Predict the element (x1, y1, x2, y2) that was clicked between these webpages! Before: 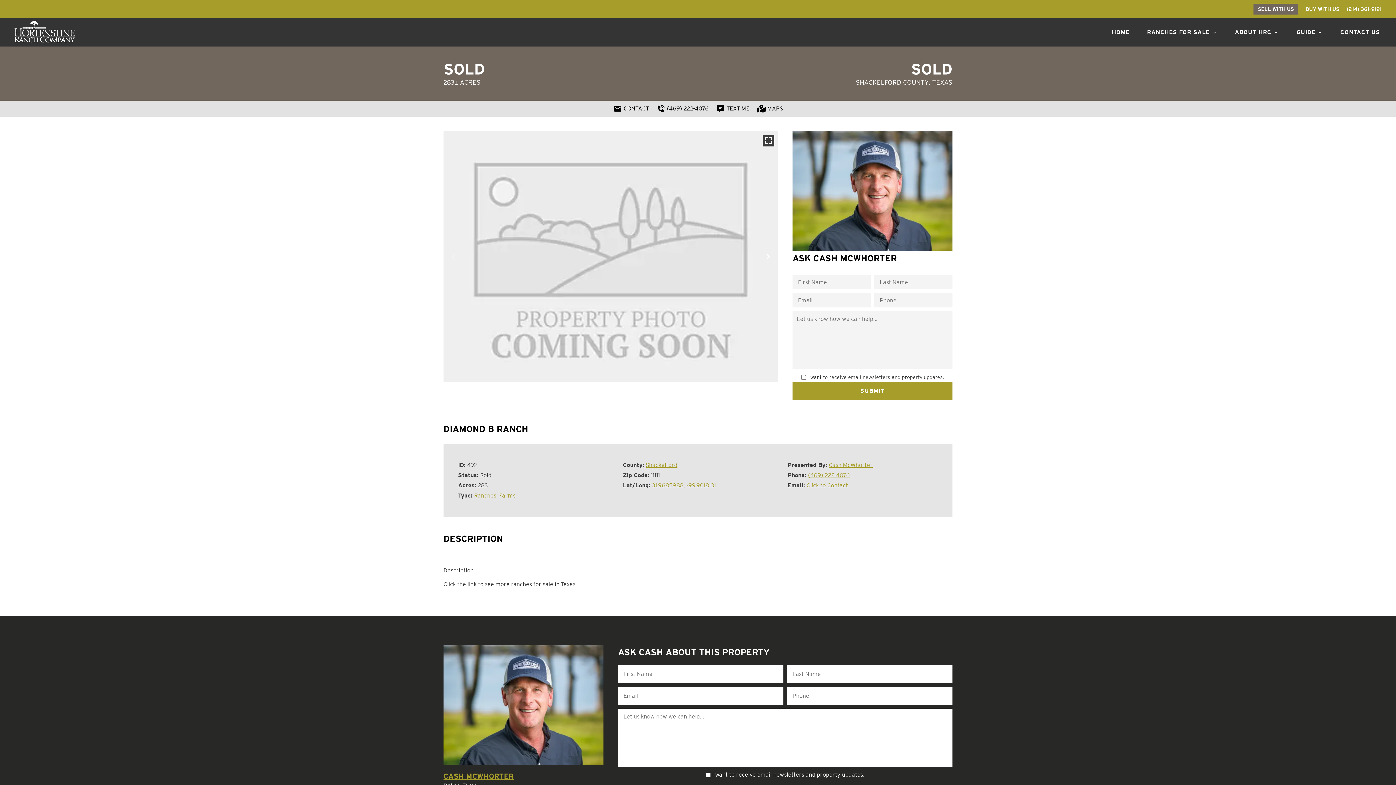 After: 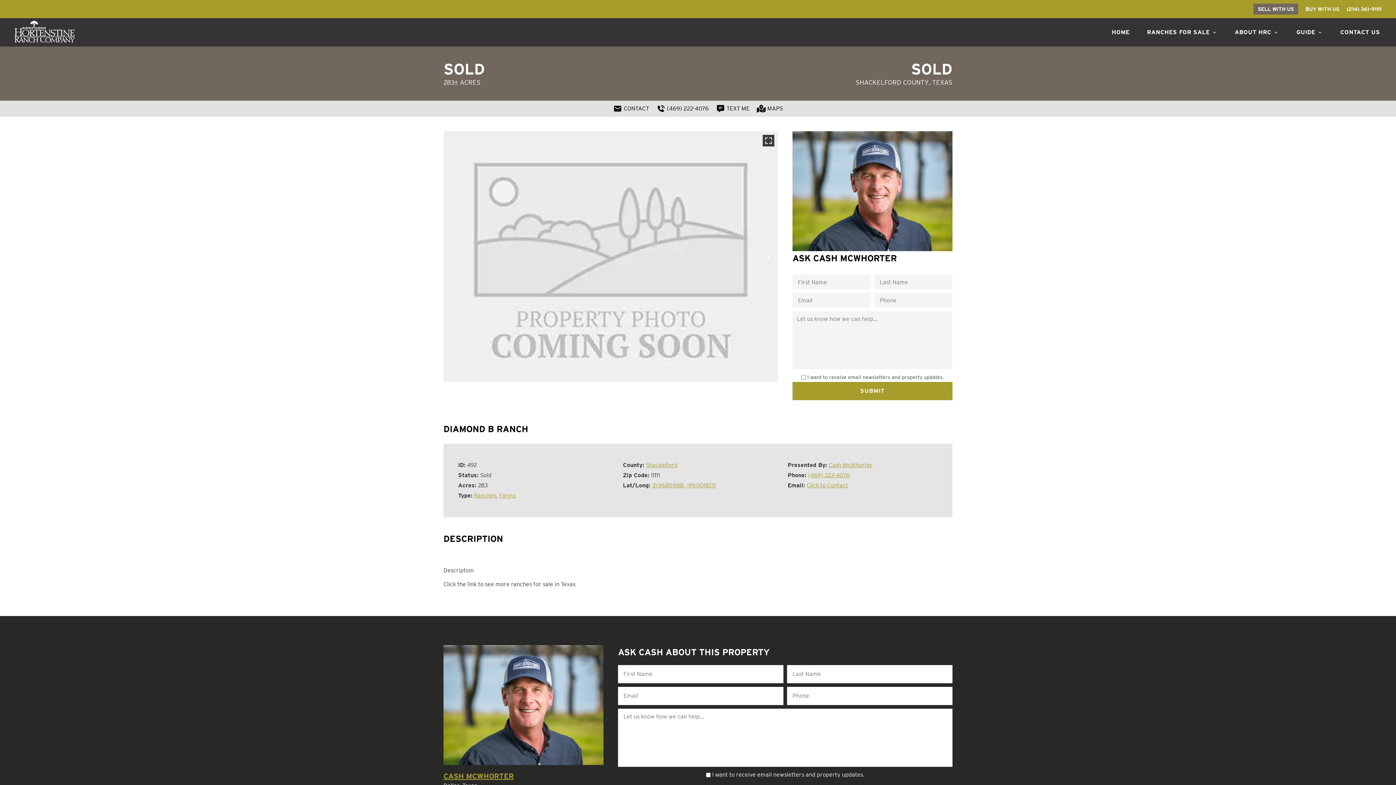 Action: label: (469) 222-4076 bbox: (656, 104, 708, 113)